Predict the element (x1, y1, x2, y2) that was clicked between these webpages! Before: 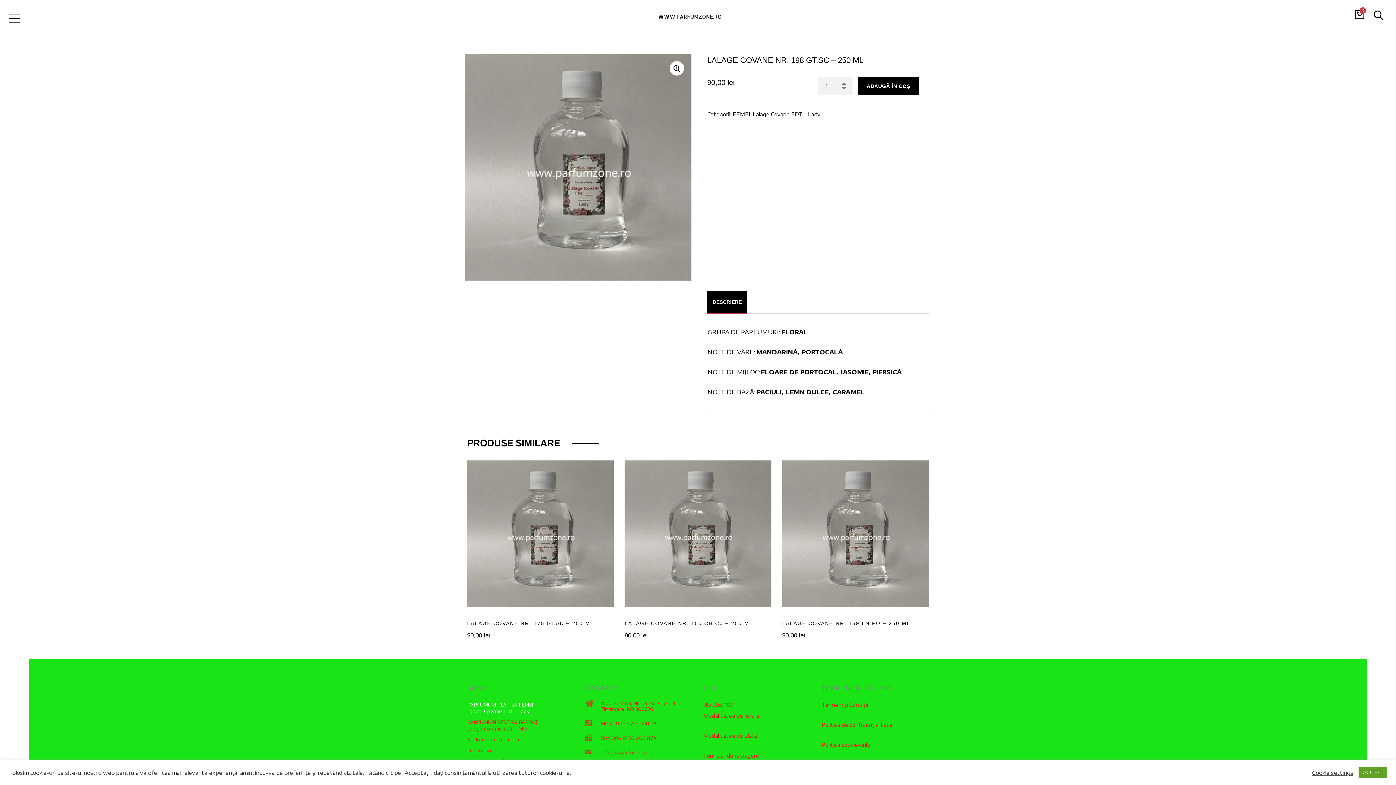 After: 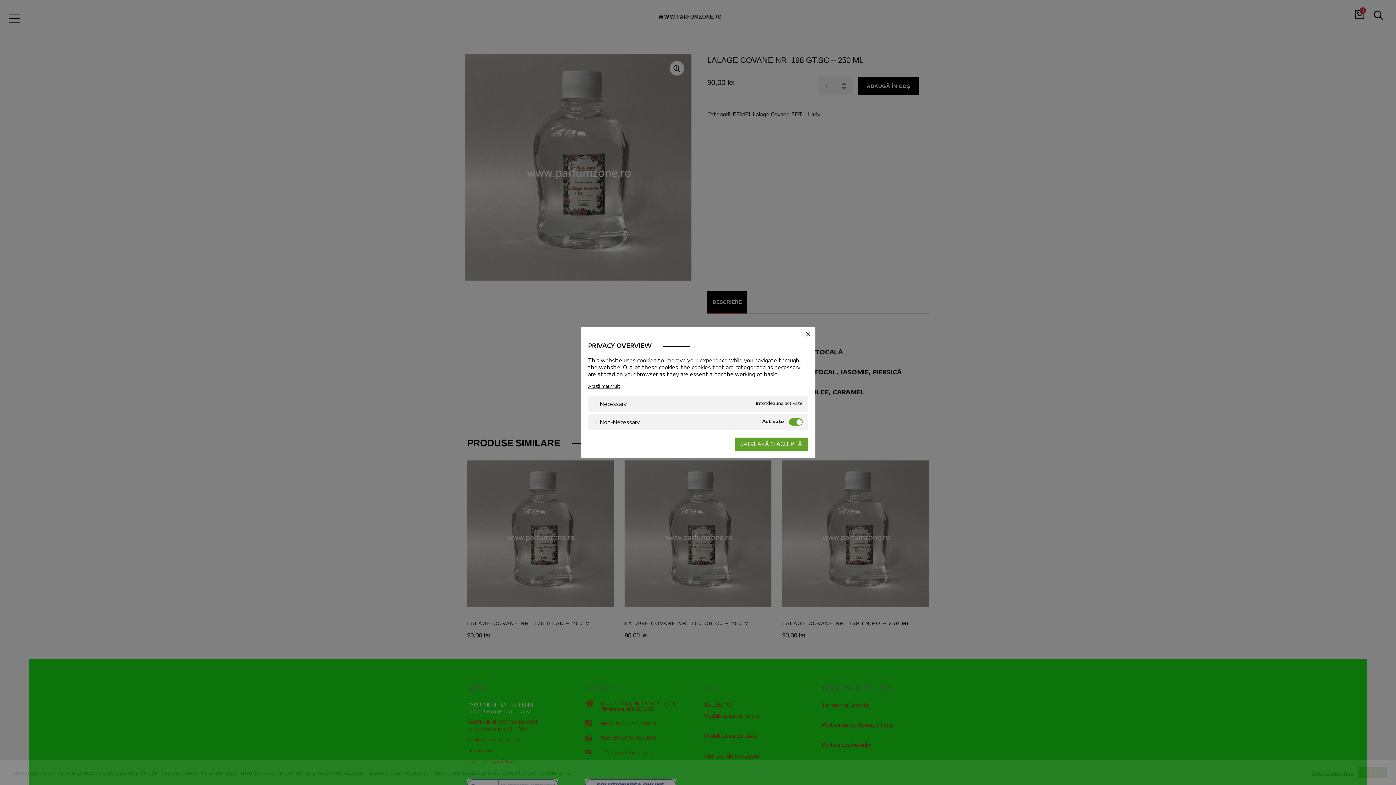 Action: bbox: (1312, 769, 1353, 776) label: Cookie settings